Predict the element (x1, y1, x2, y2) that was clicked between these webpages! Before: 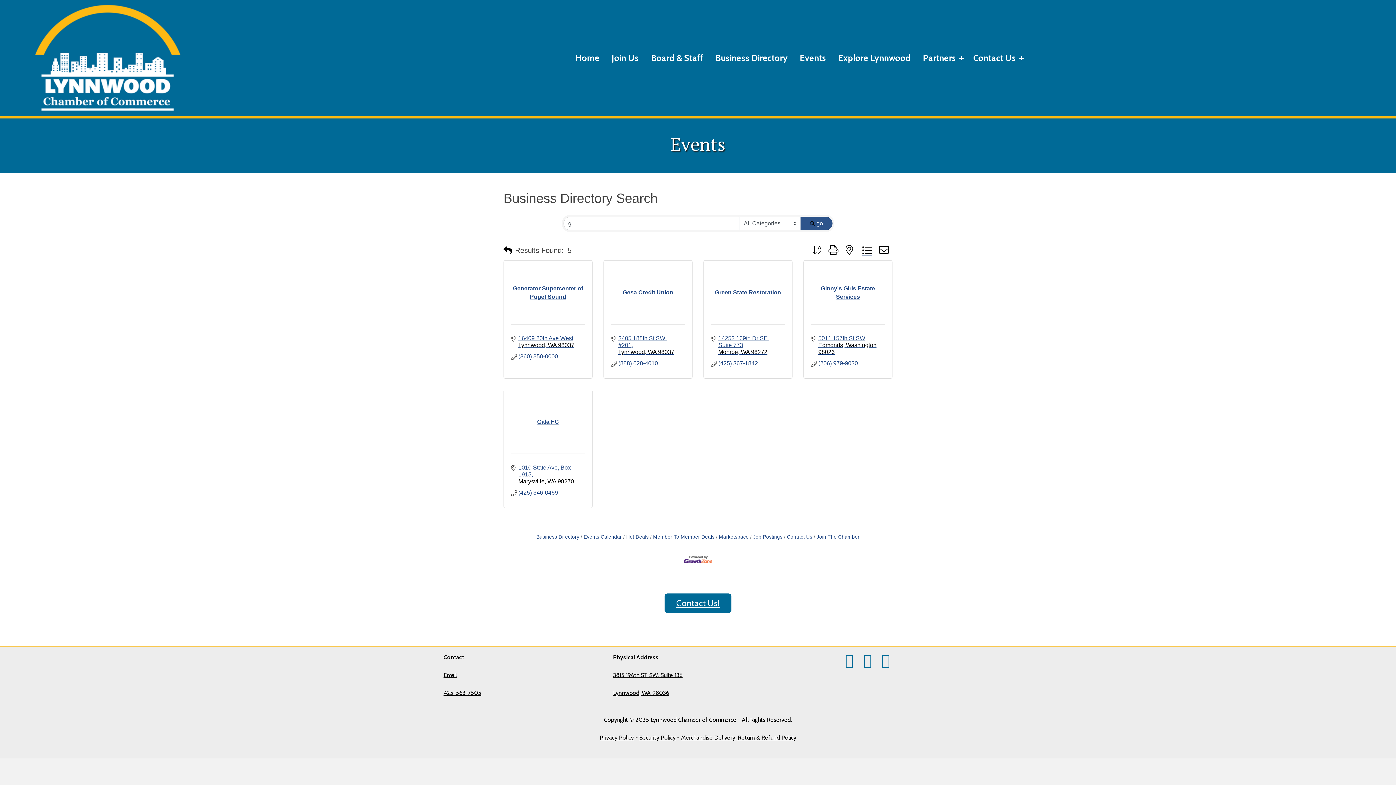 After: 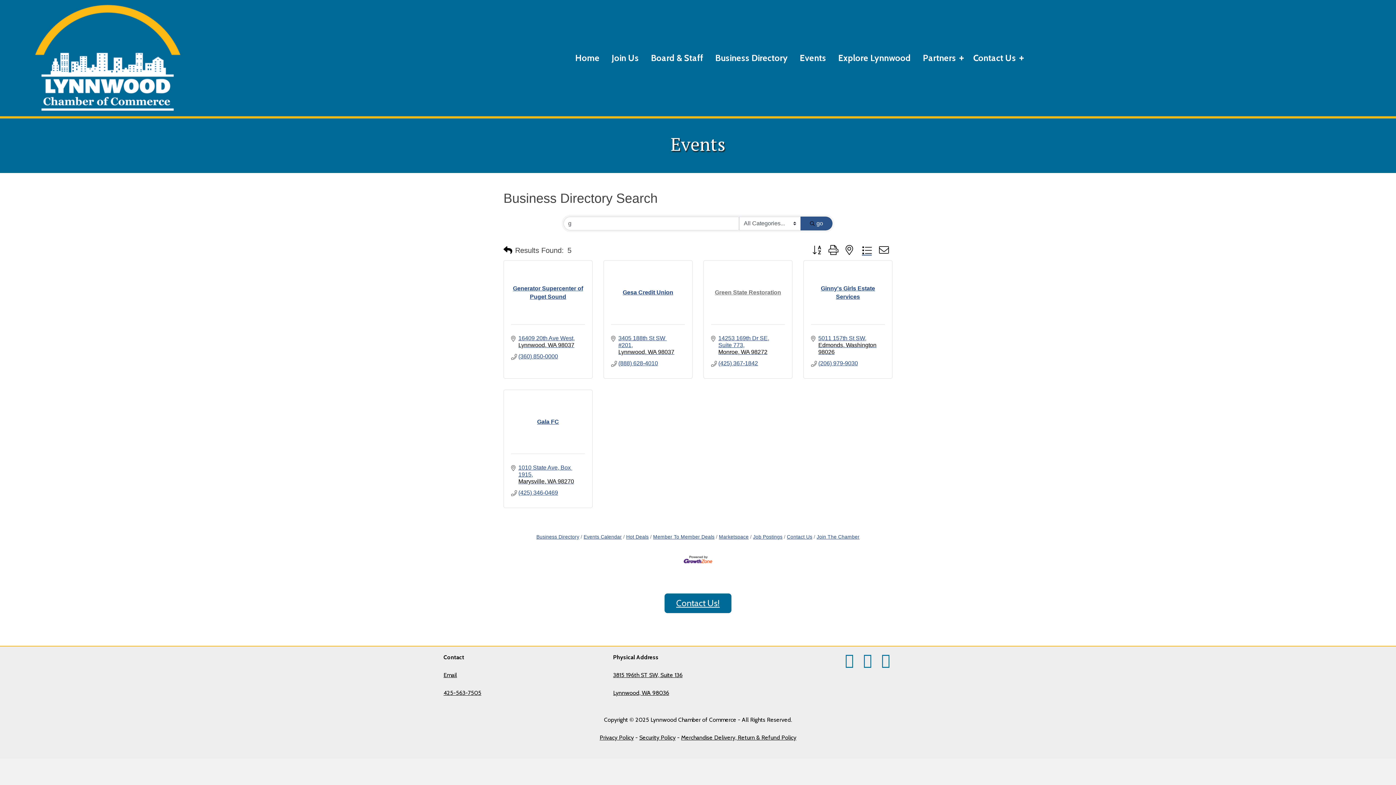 Action: label: Green State Restoration bbox: (711, 288, 785, 296)